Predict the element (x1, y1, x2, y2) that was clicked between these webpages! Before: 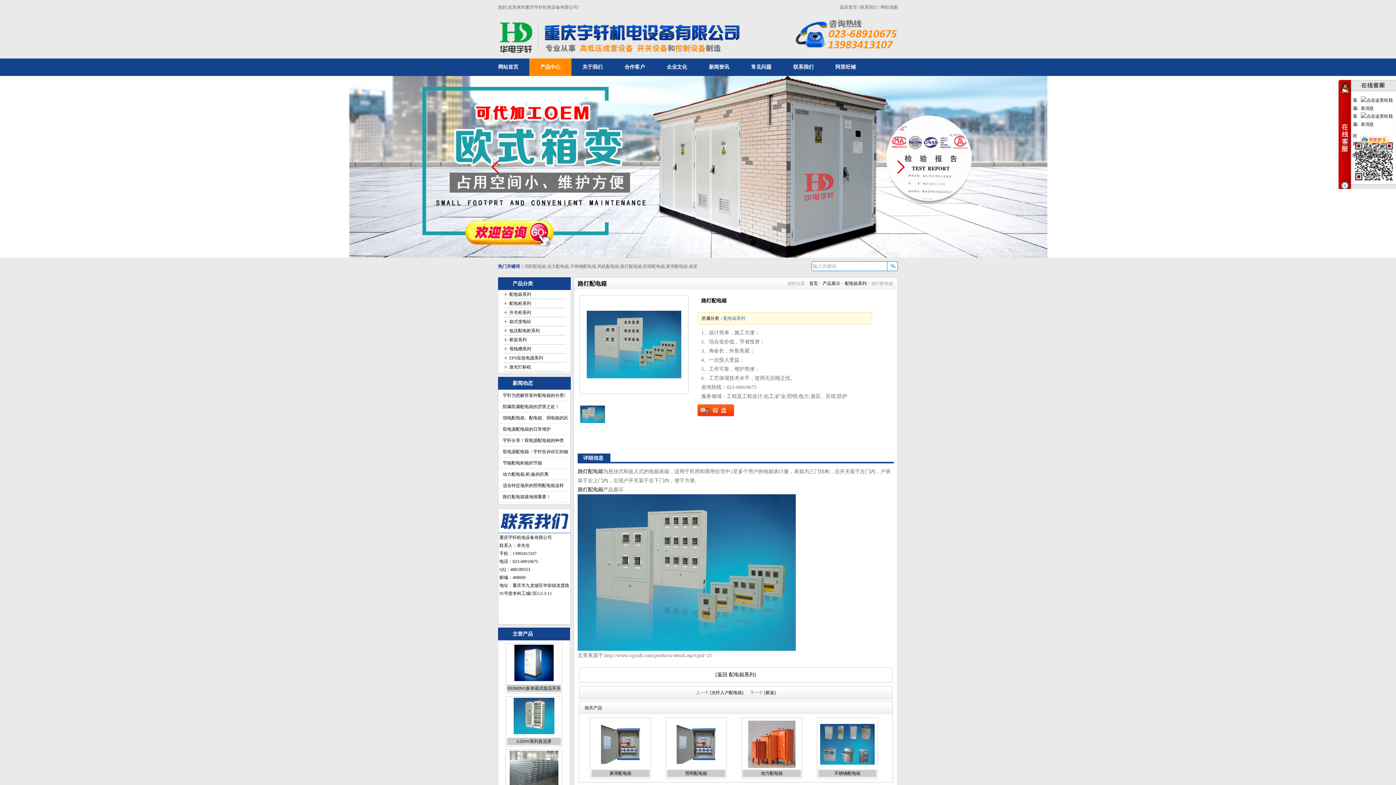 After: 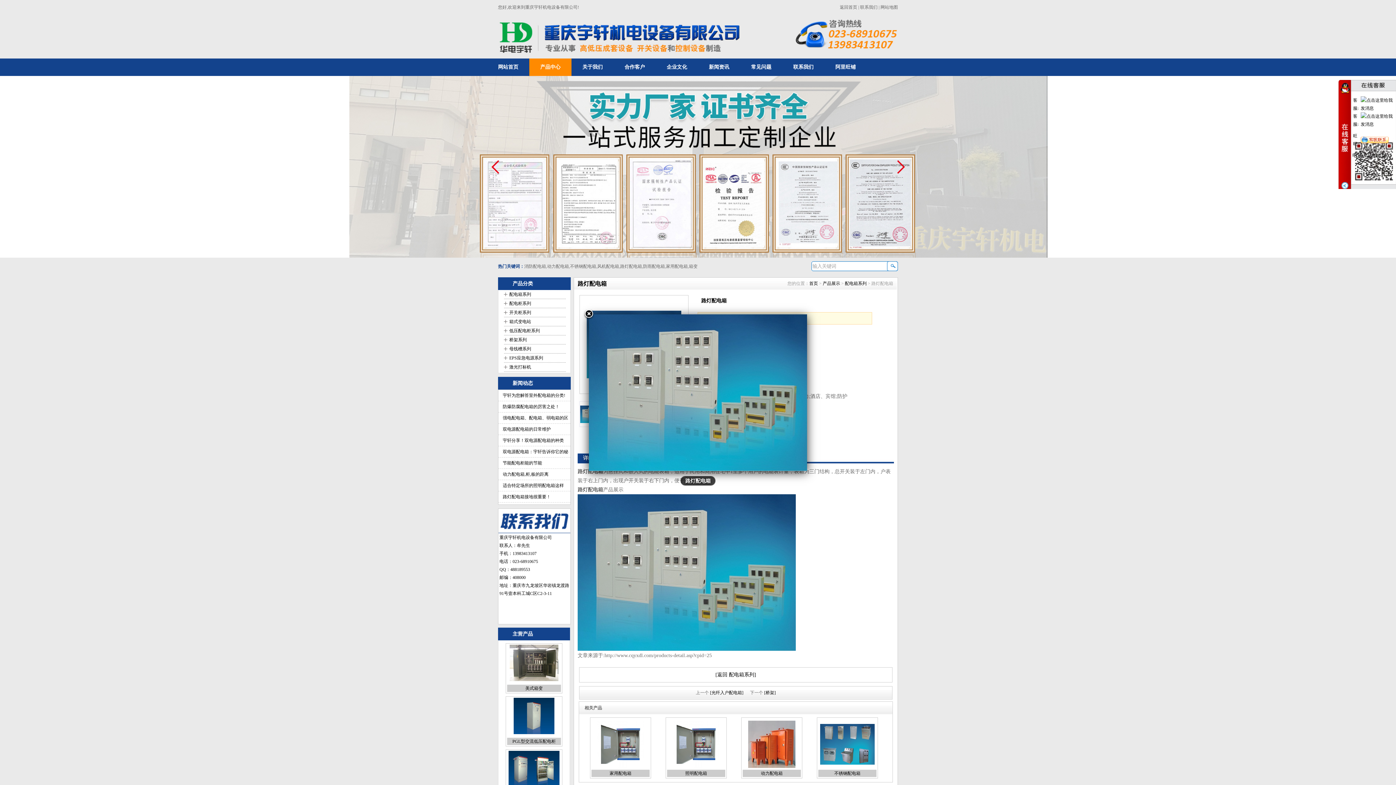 Action: bbox: (580, 295, 688, 393)